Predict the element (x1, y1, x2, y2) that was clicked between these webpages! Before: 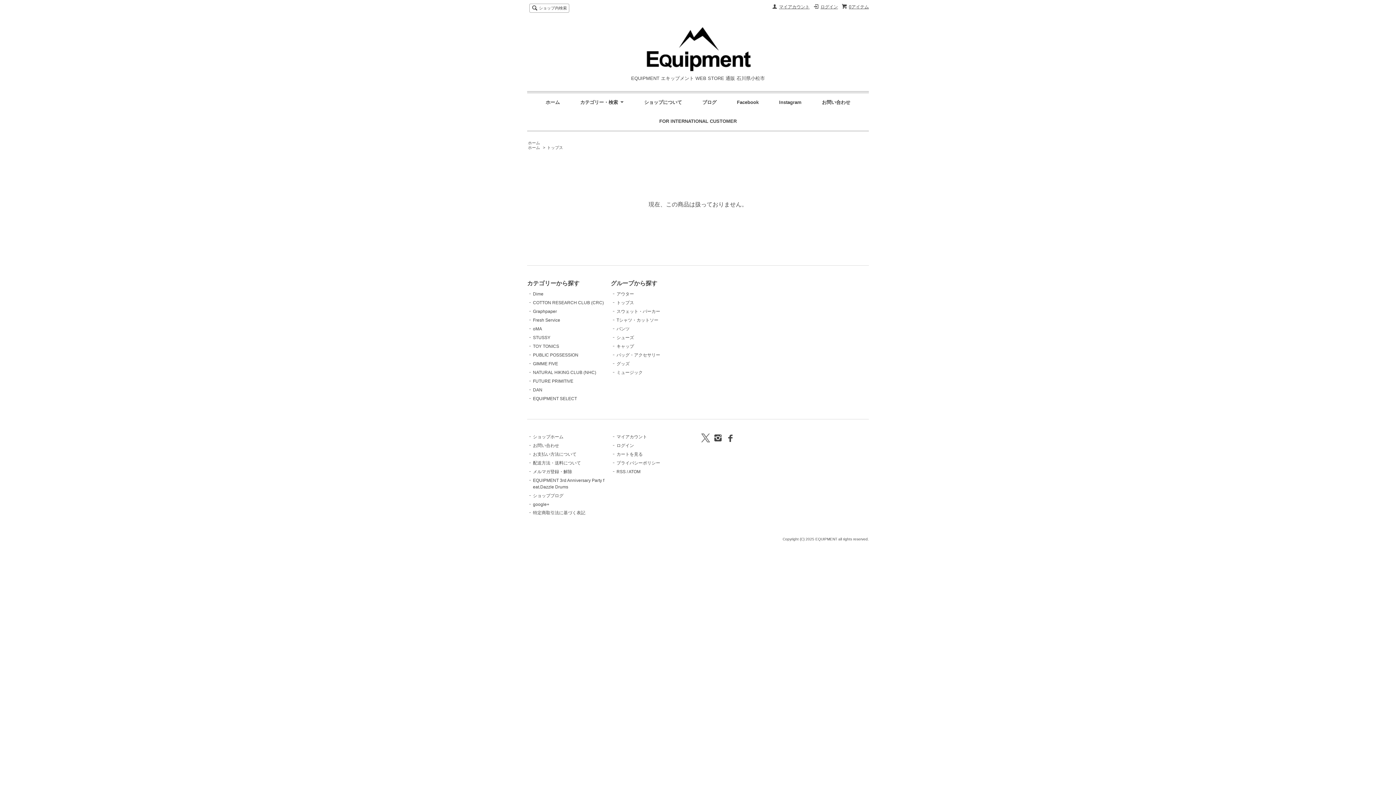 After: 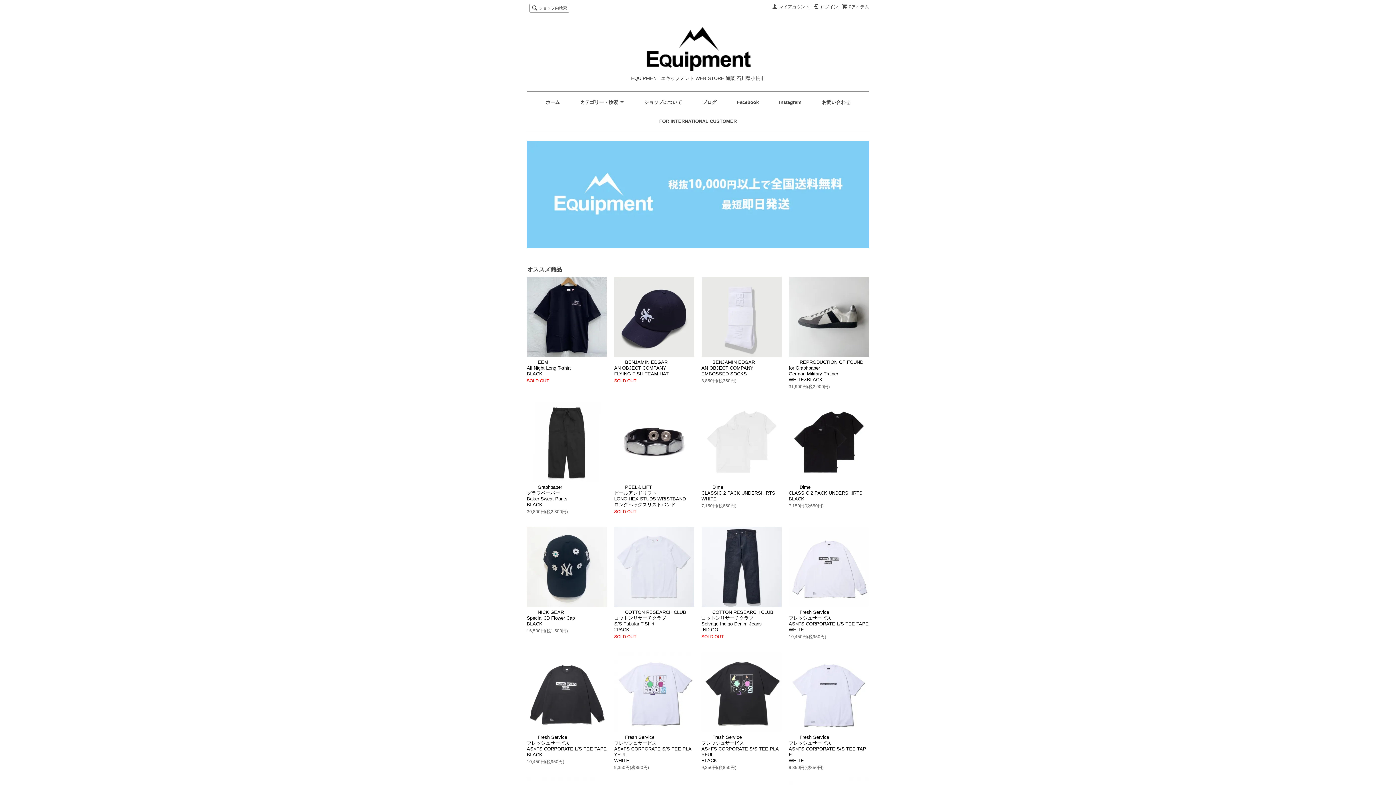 Action: bbox: (645, 60, 751, 73)